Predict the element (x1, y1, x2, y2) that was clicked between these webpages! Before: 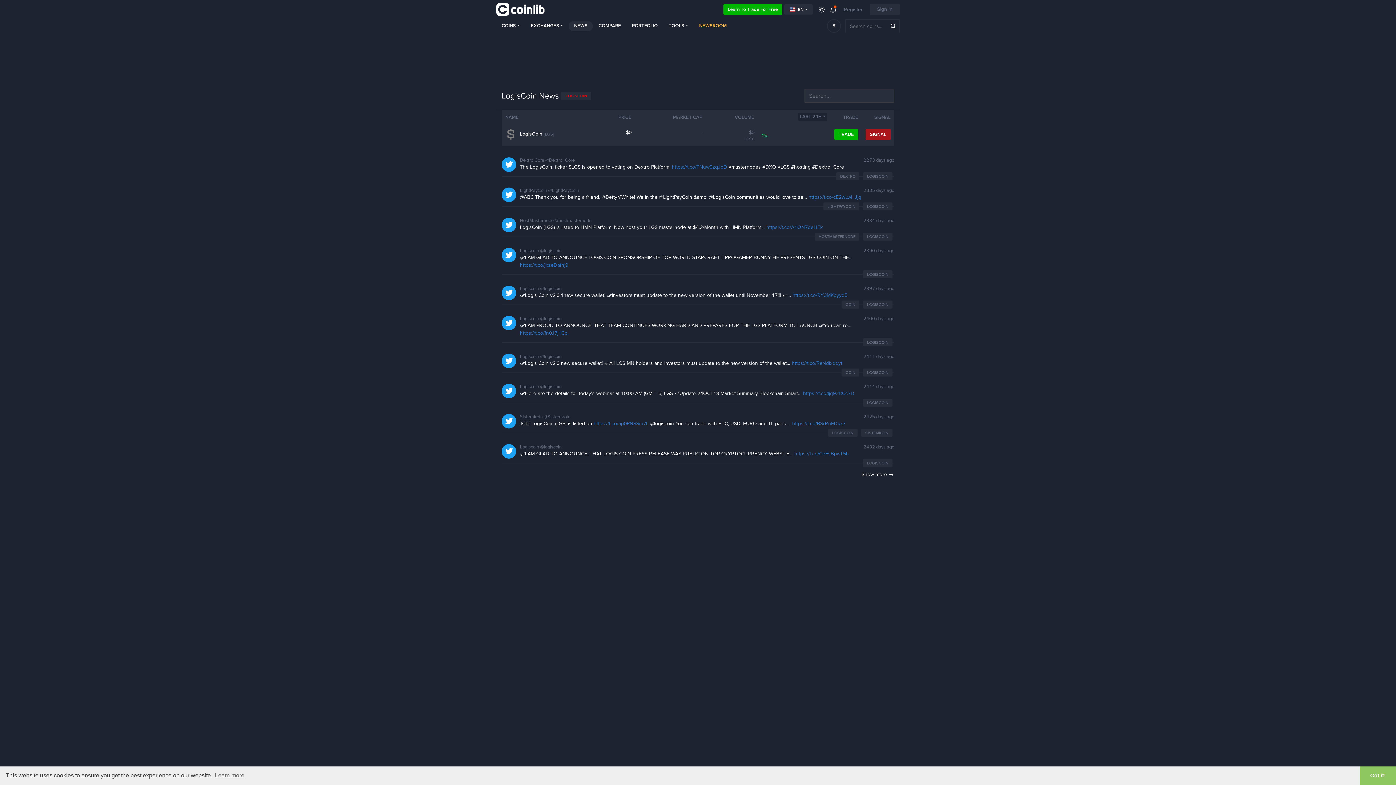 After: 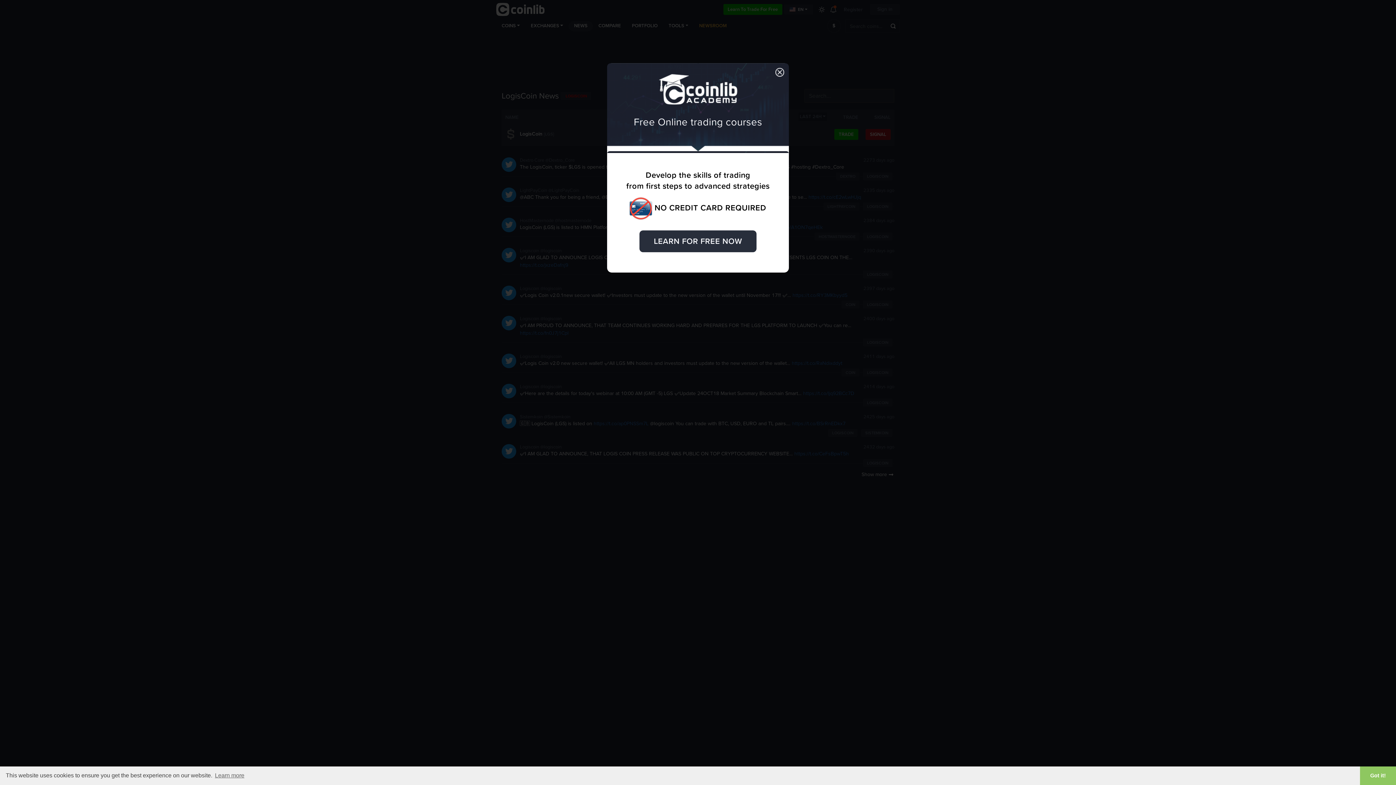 Action: bbox: (794, 450, 849, 457) label: https://t.co/CeFsBpwT5h